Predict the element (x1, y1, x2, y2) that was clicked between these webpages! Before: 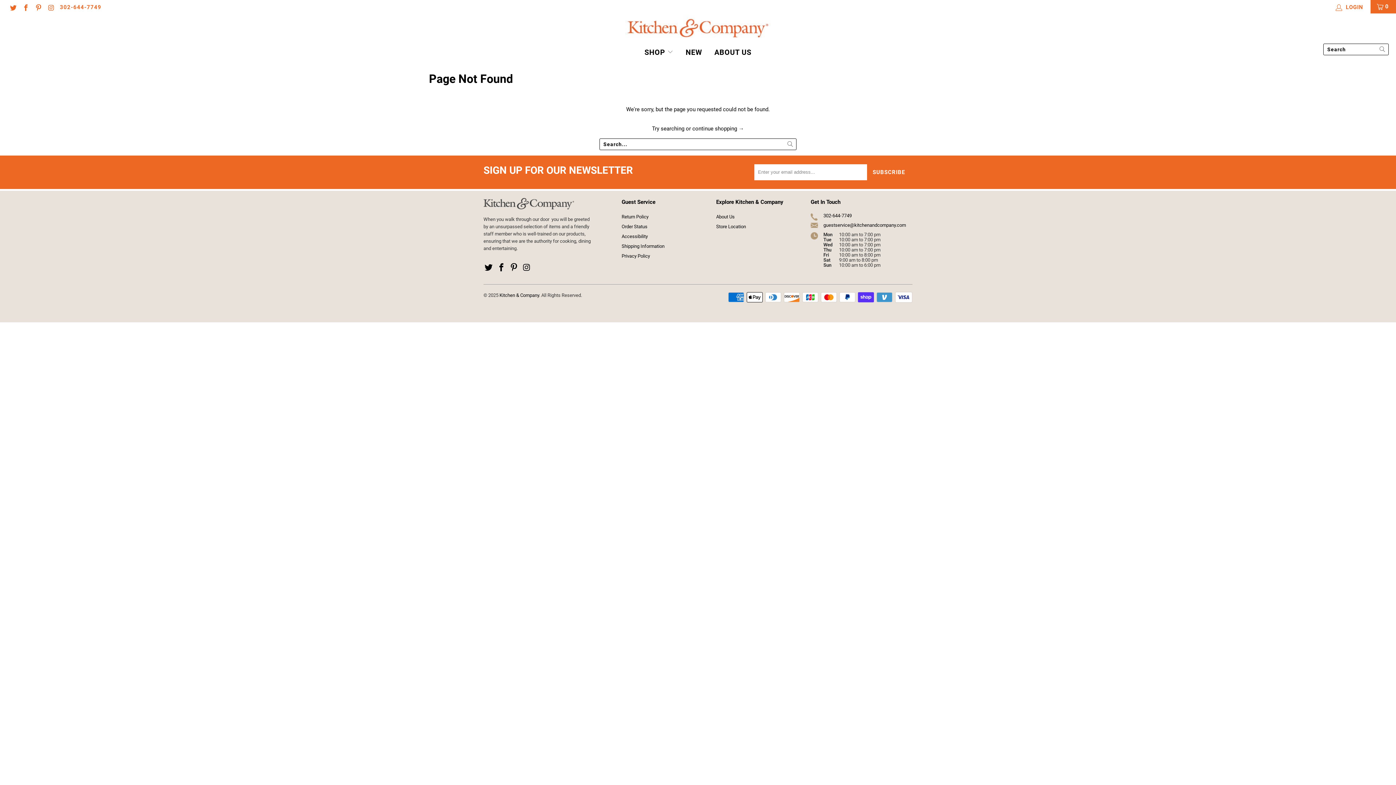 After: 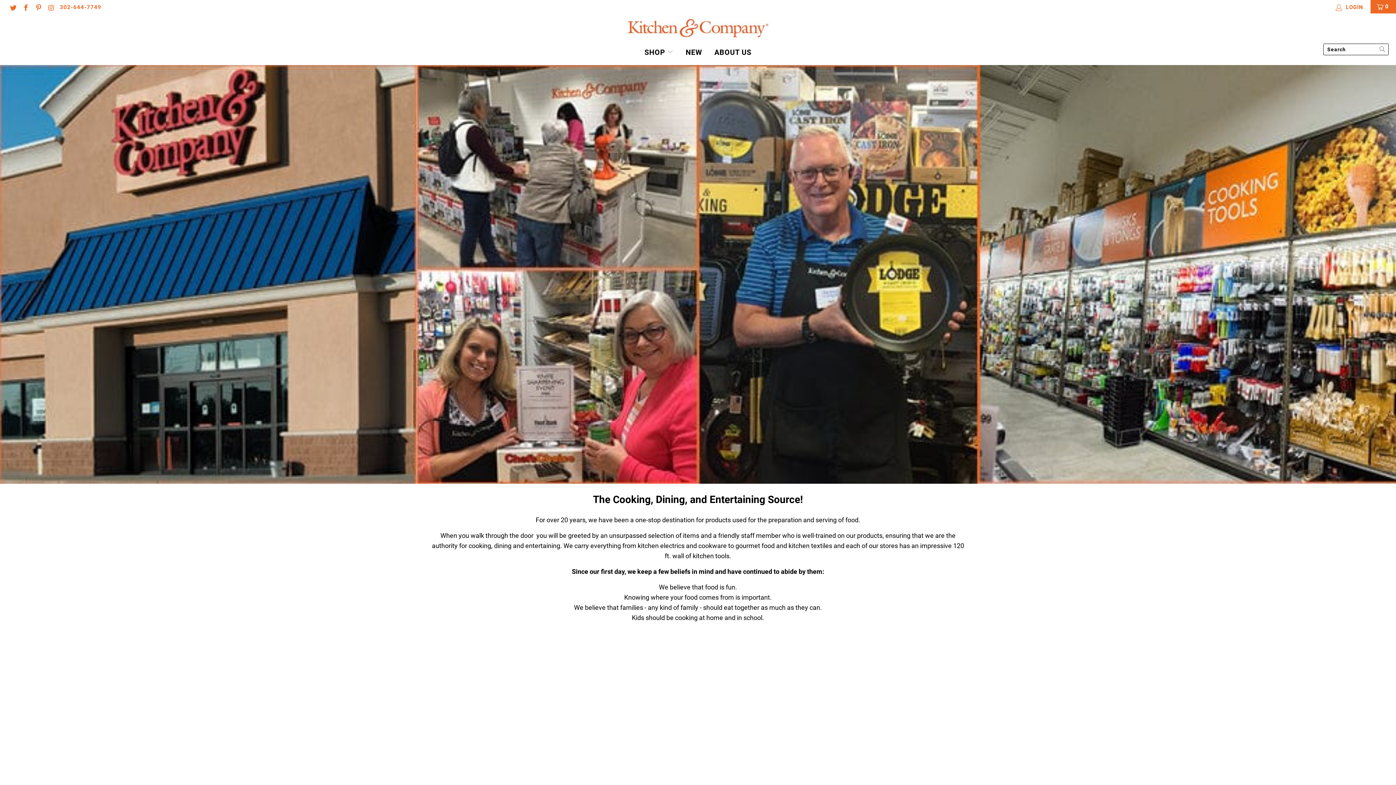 Action: bbox: (714, 43, 751, 61) label: ABOUT US